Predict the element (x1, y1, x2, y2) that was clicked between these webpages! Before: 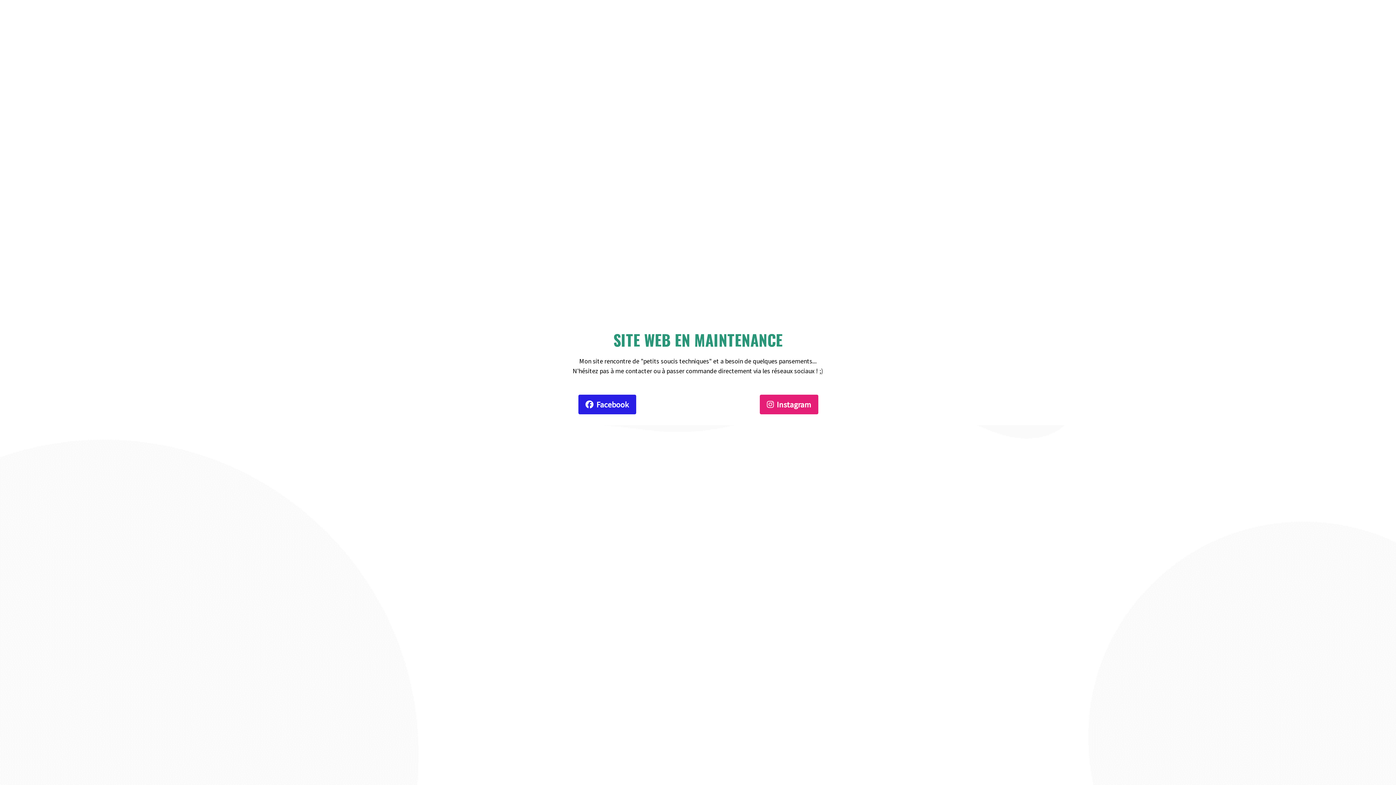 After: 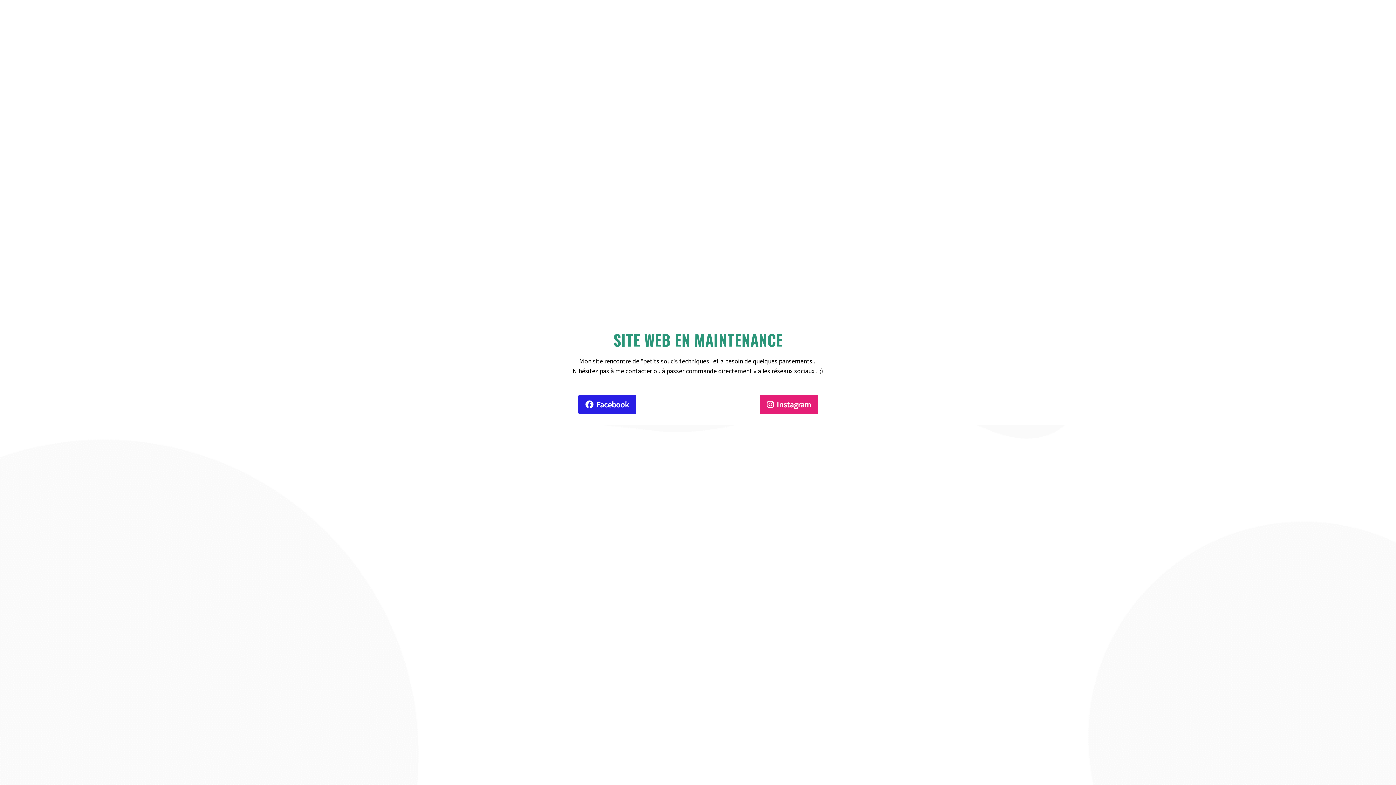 Action: label: Facebook bbox: (578, 394, 636, 414)